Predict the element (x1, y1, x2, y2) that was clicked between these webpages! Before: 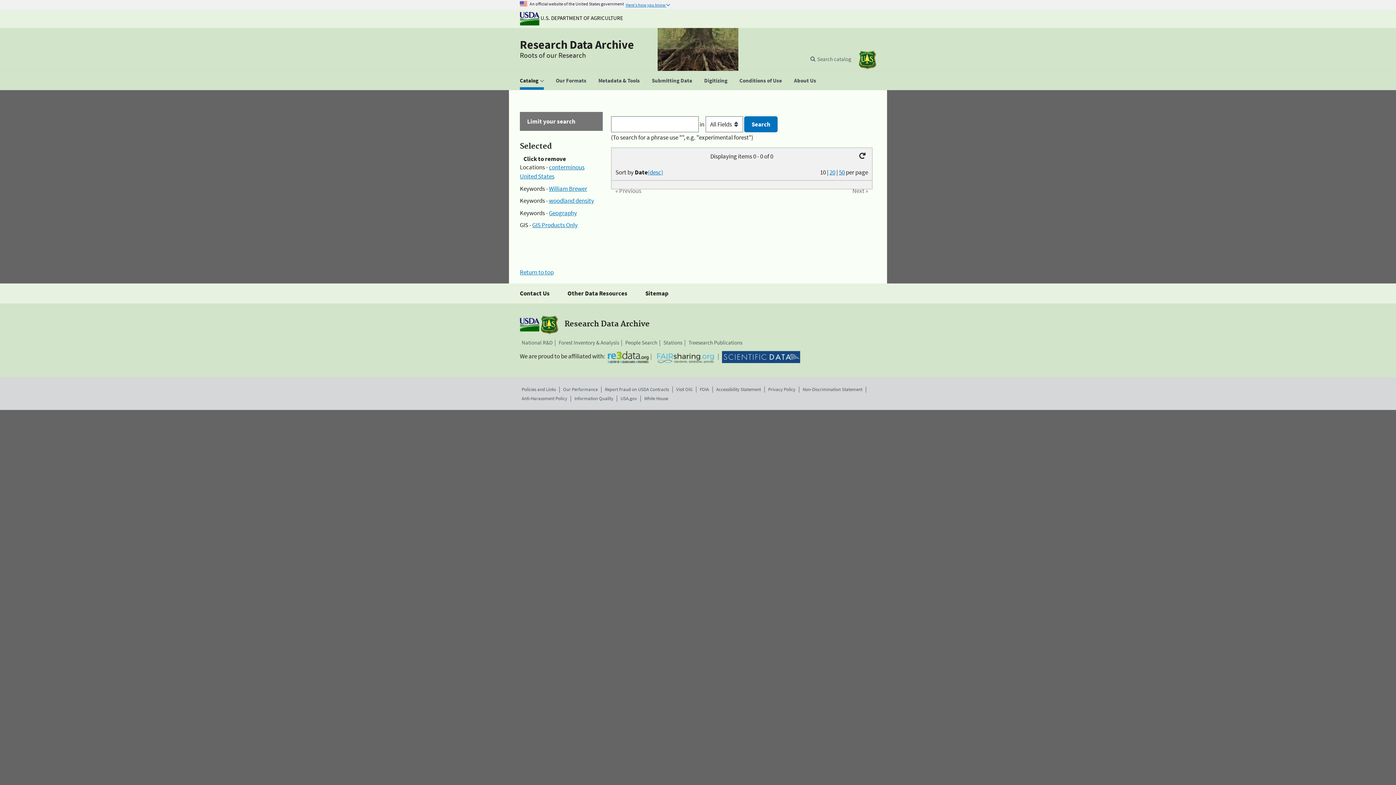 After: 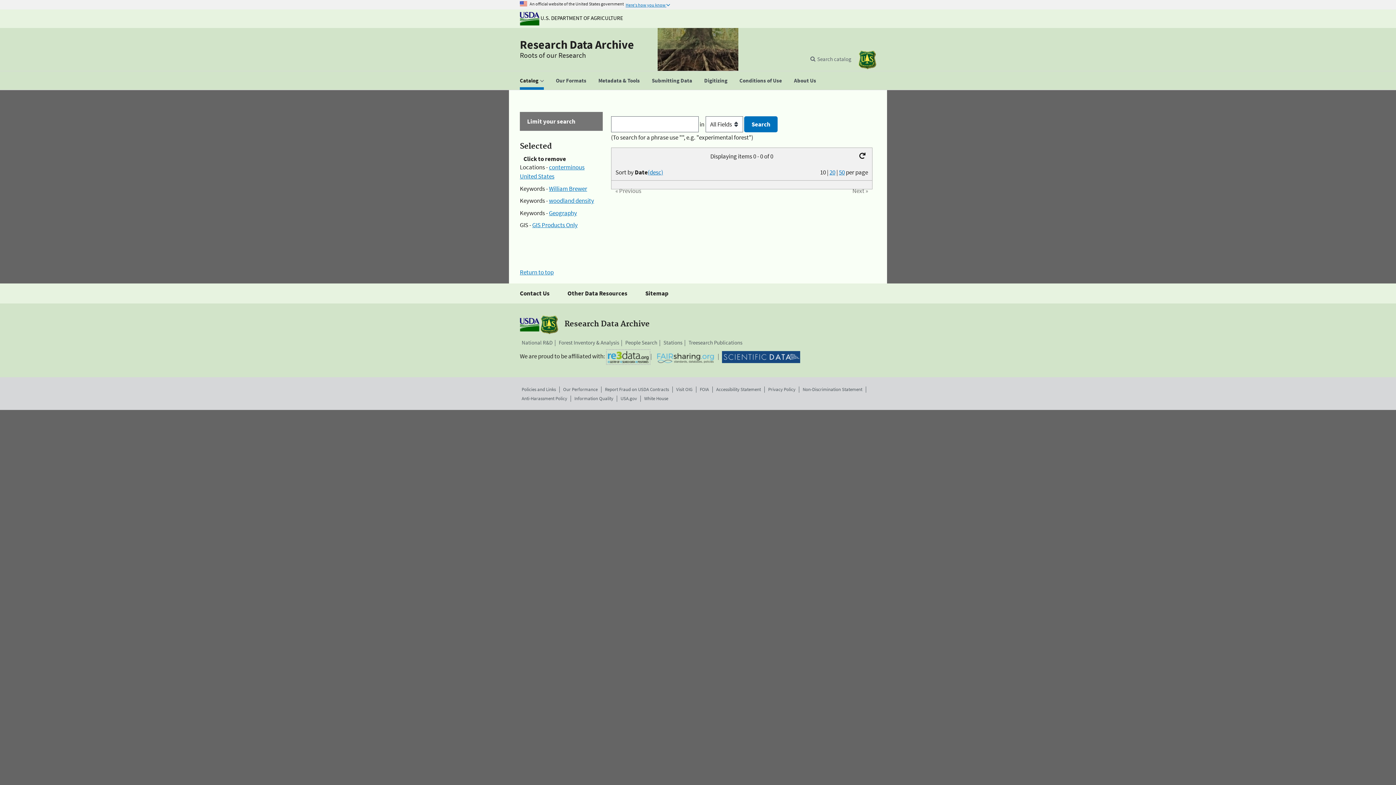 Action: bbox: (608, 351, 648, 363)